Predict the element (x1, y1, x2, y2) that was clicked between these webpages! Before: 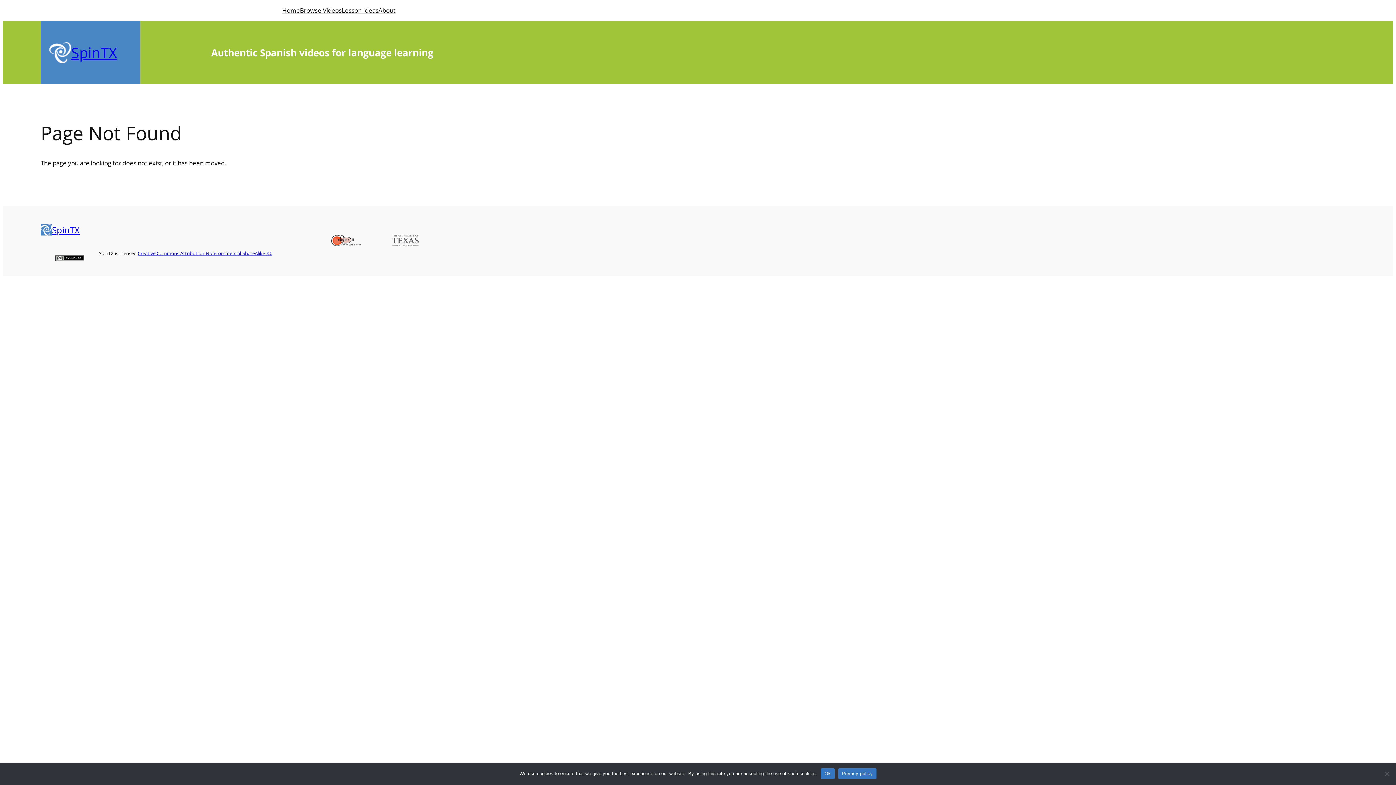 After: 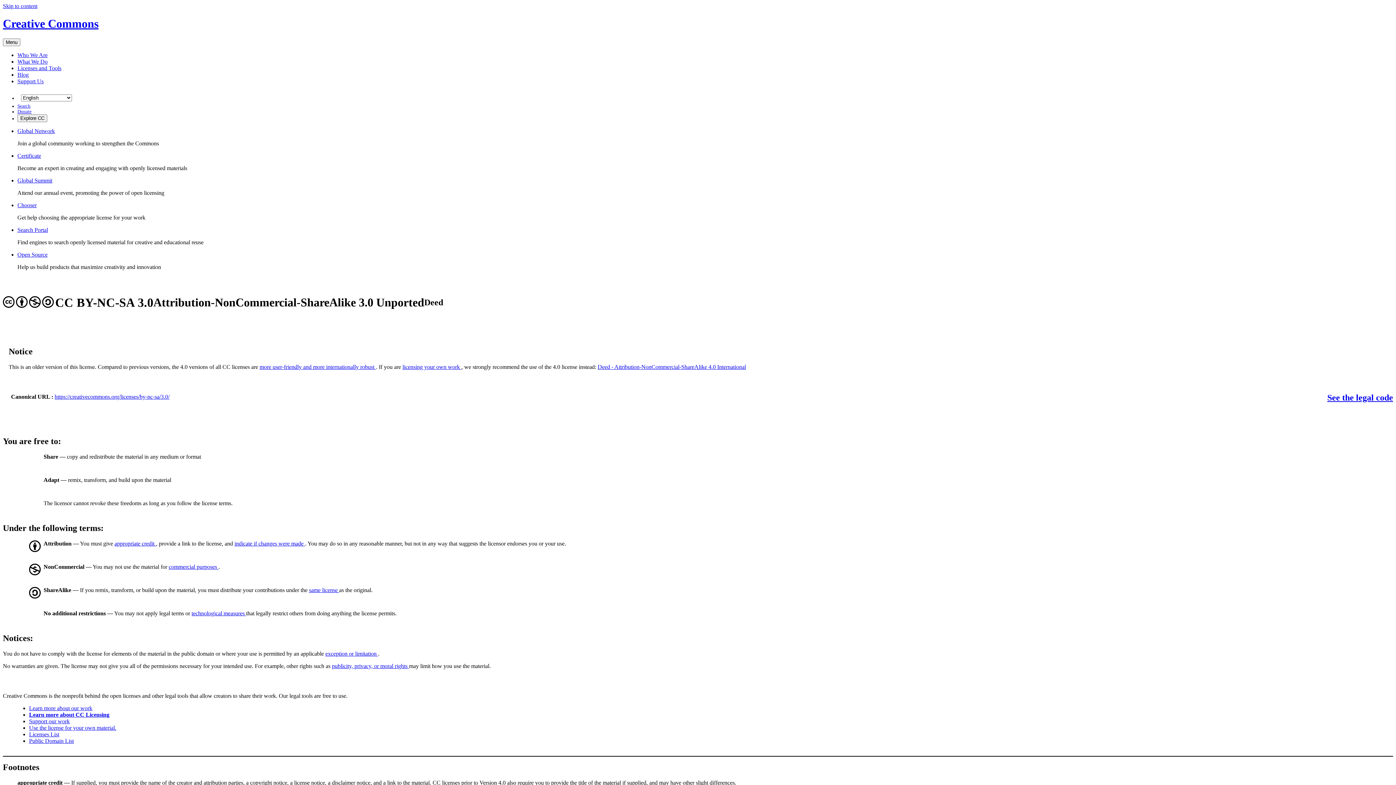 Action: bbox: (137, 250, 272, 256) label: Creative Commons Attribution-NonCommercial-ShareAlike 3.0